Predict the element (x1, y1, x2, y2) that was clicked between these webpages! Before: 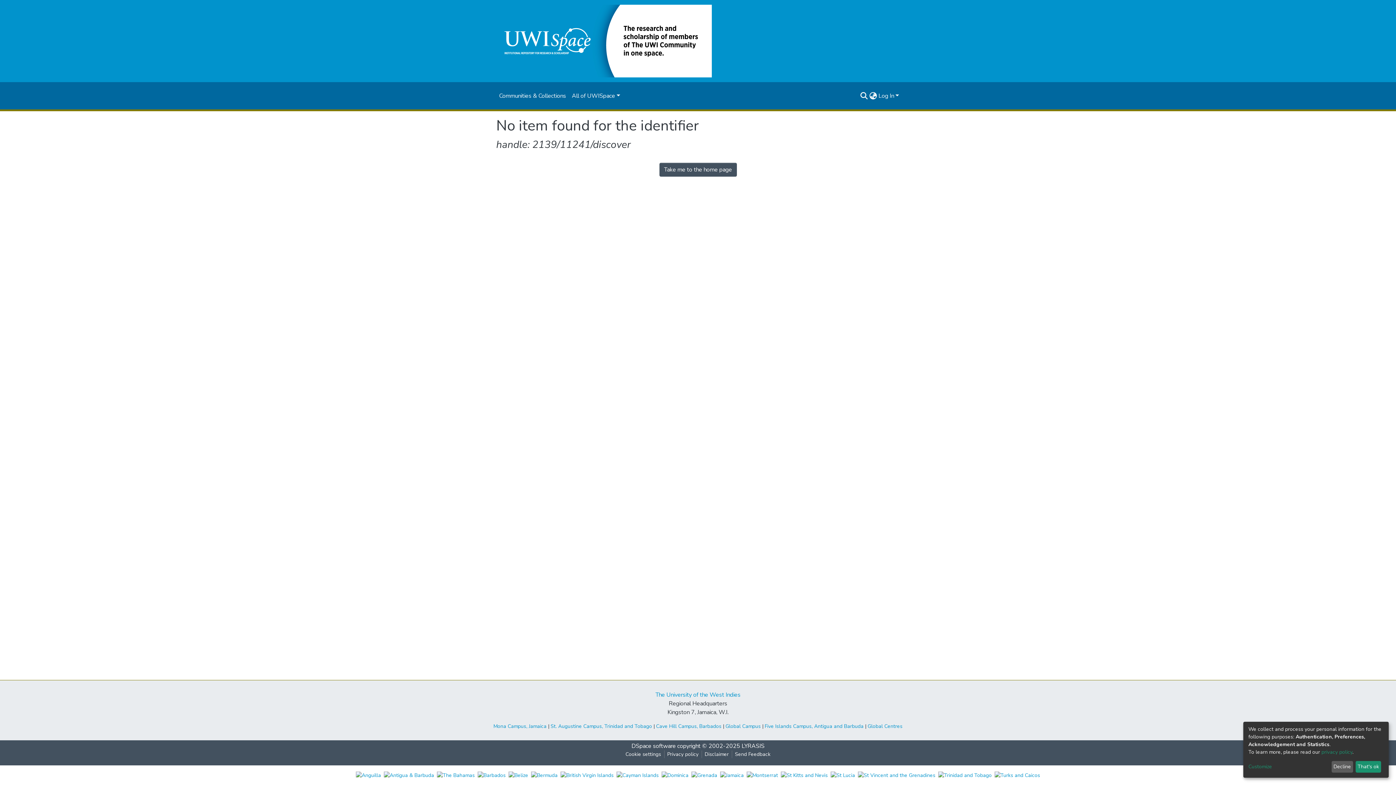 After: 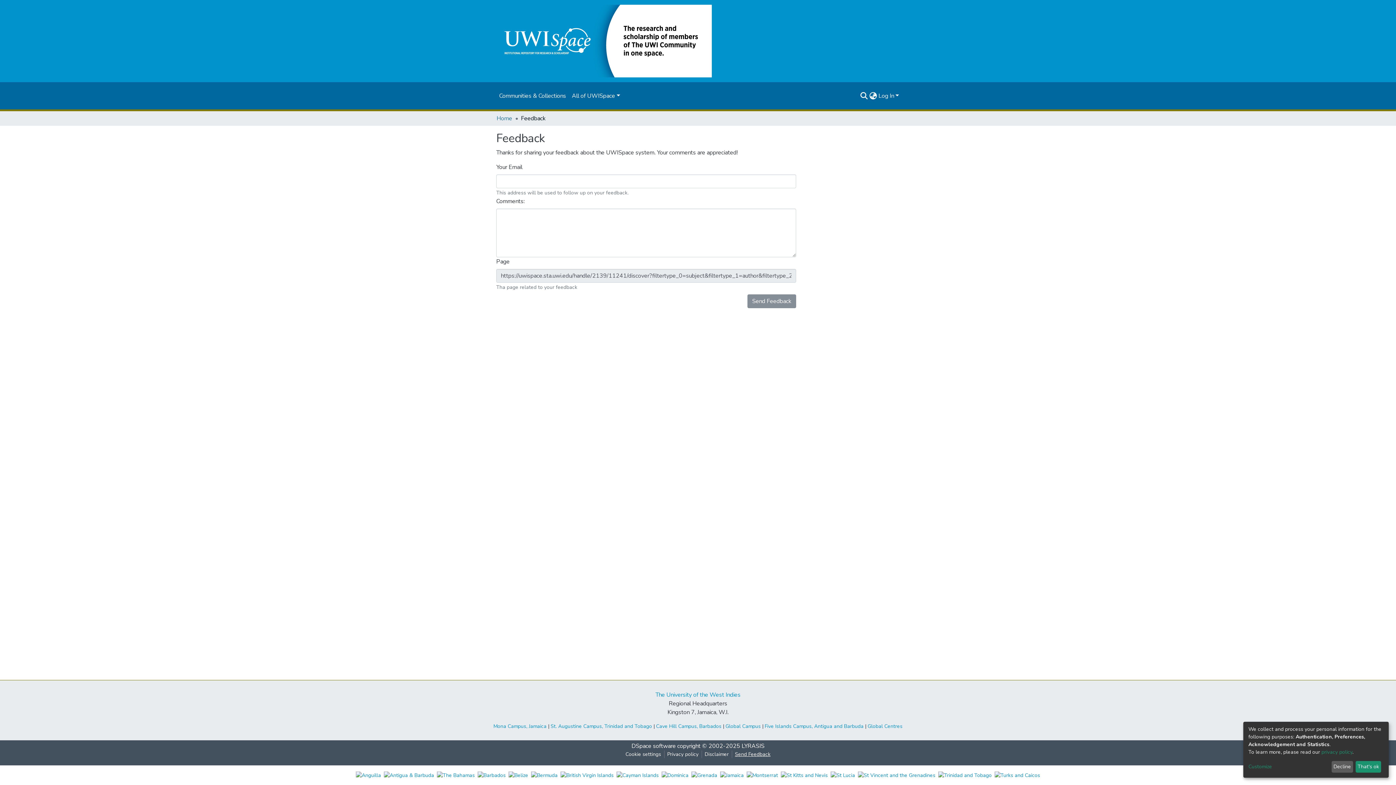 Action: label: Send Feedback bbox: (732, 750, 773, 758)